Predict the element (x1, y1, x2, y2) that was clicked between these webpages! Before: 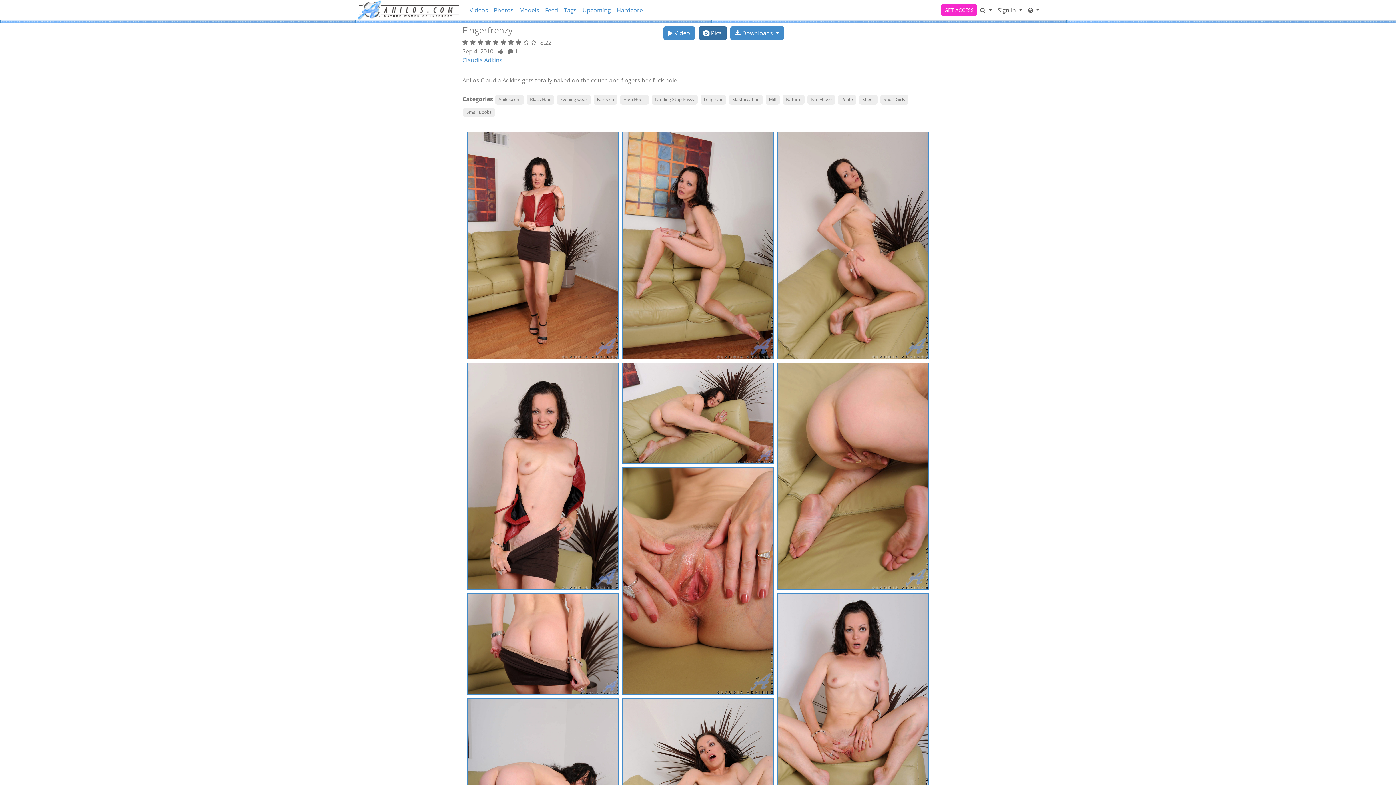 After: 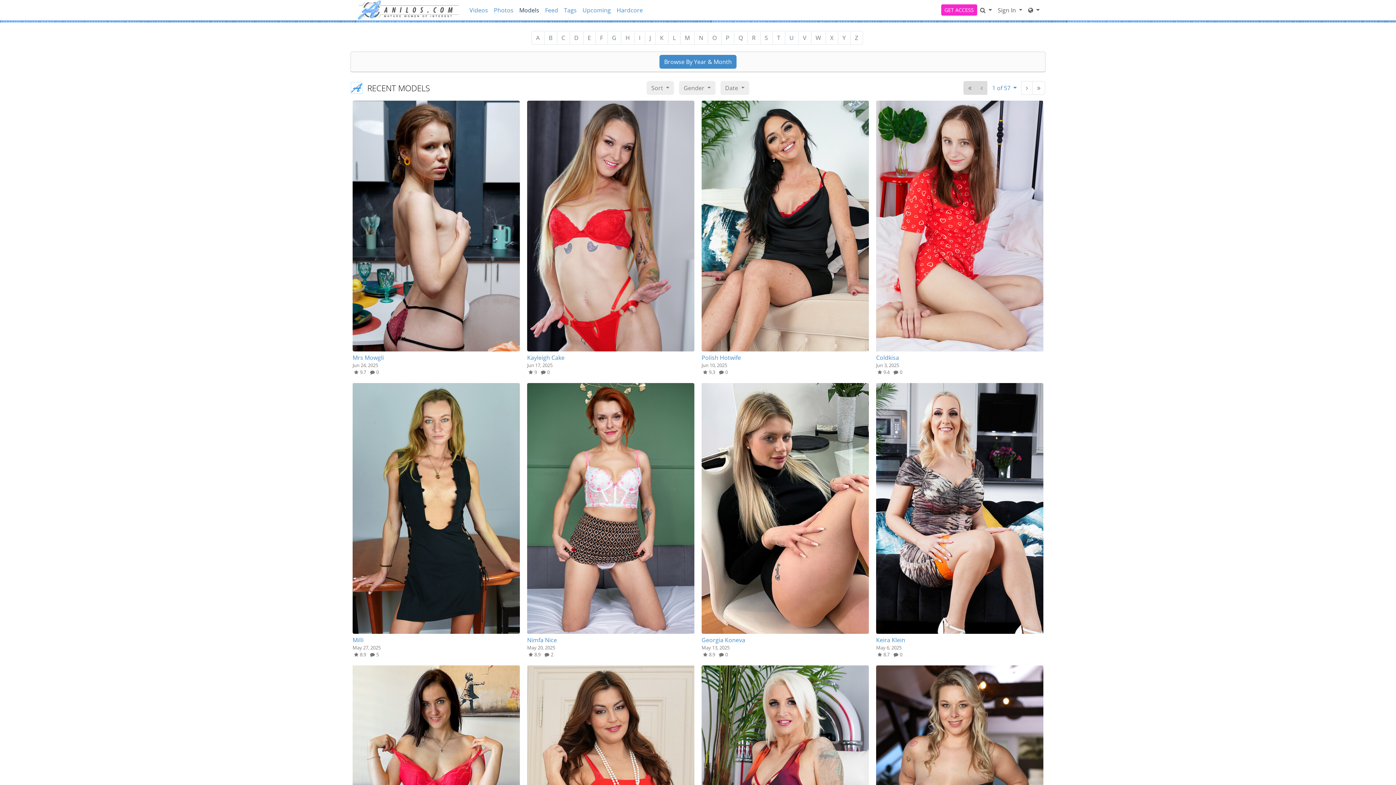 Action: label: Models bbox: (516, 2, 542, 17)